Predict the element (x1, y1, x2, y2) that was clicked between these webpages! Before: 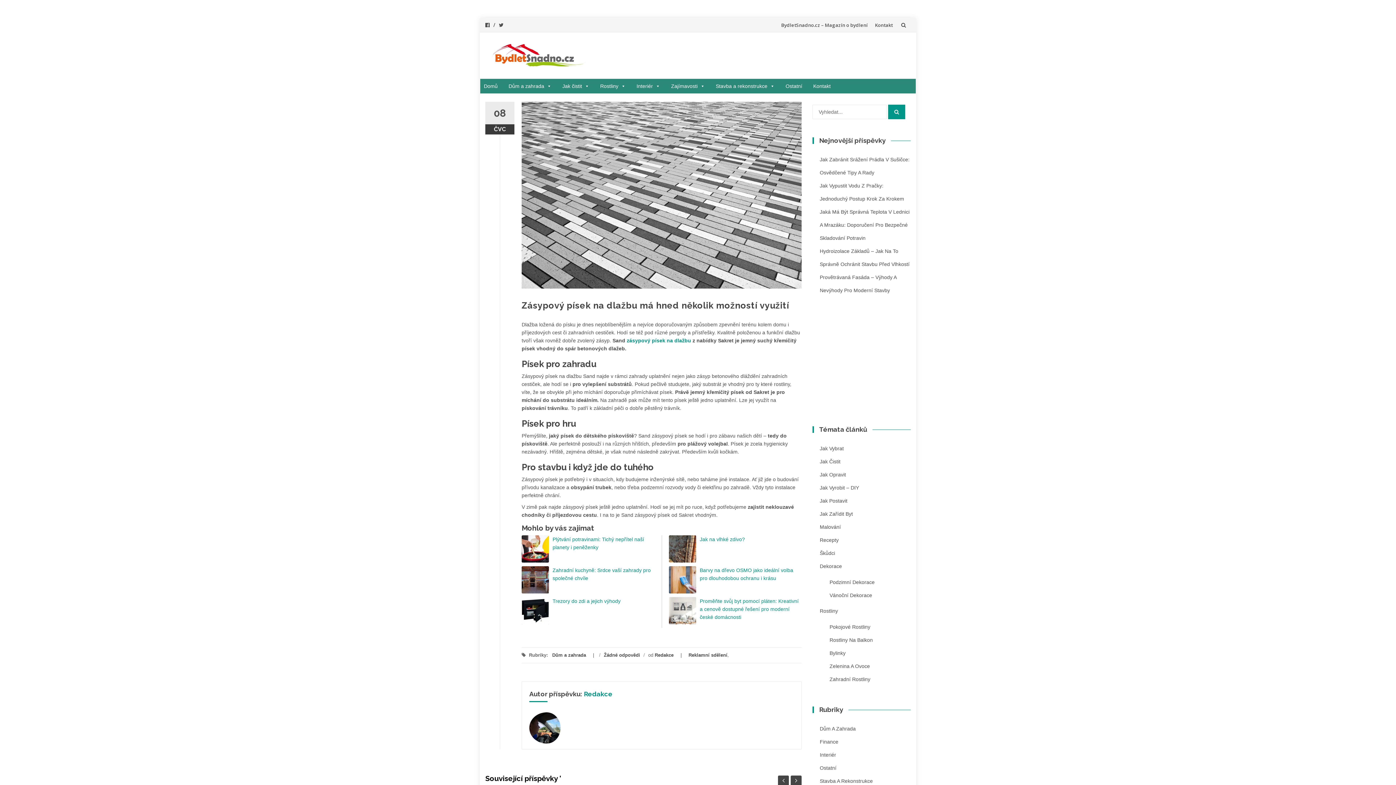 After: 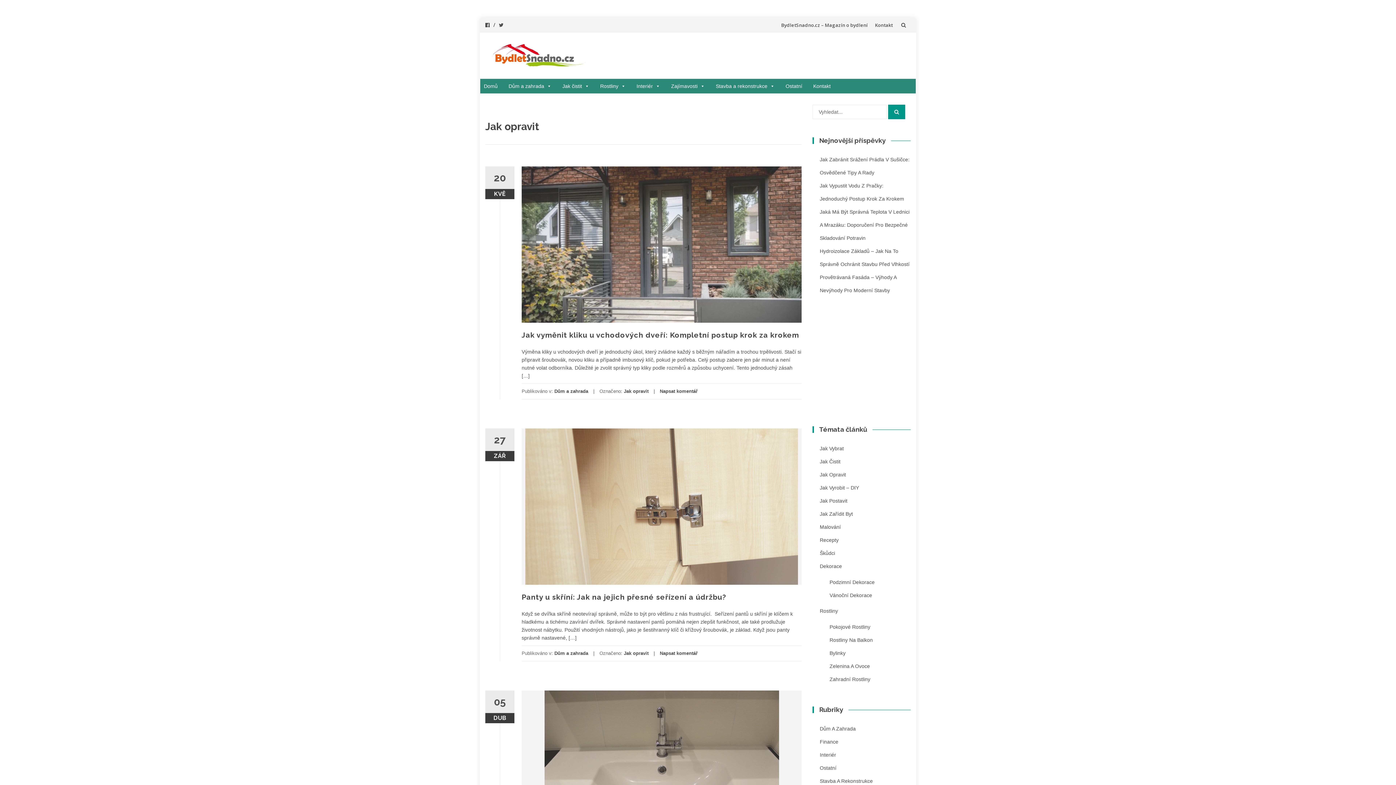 Action: label: Jak Opravit bbox: (820, 472, 846, 477)